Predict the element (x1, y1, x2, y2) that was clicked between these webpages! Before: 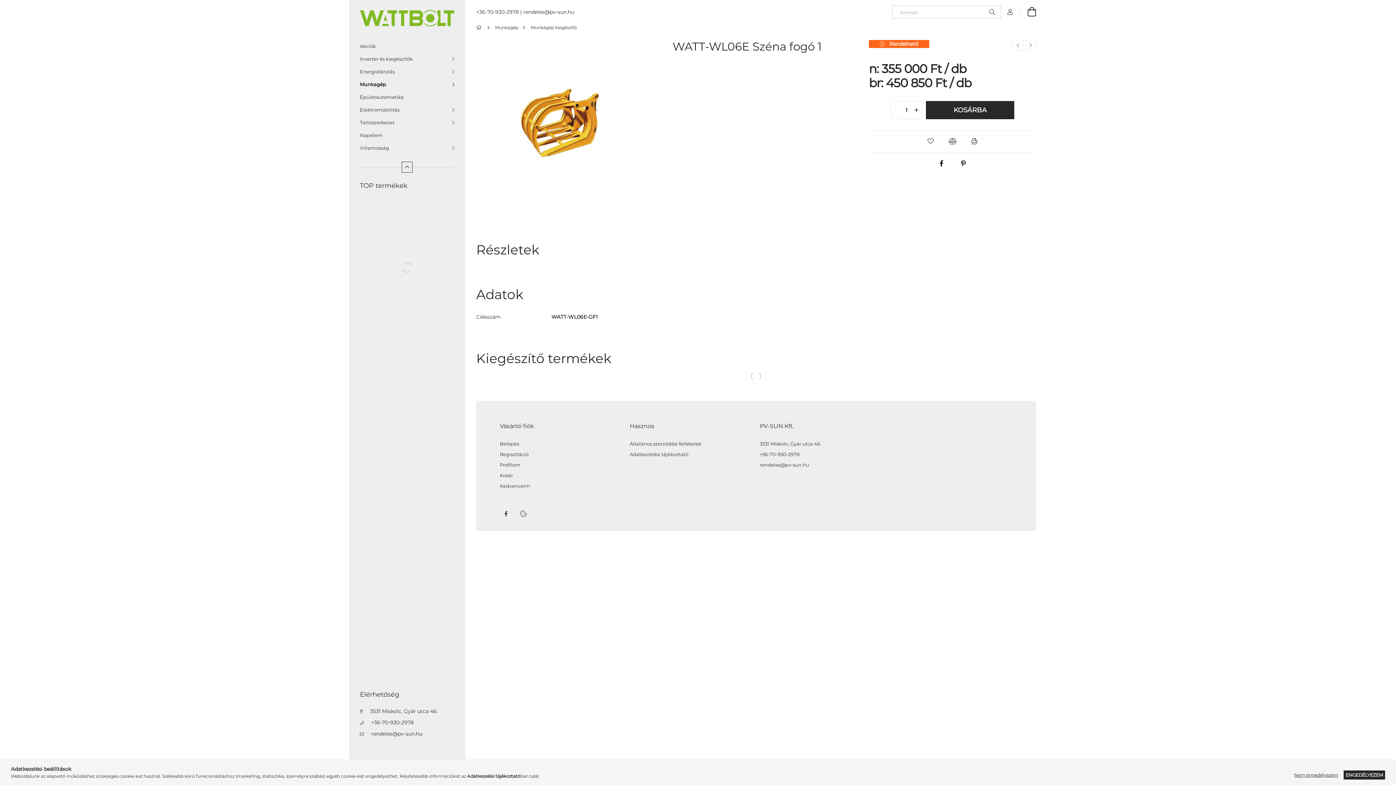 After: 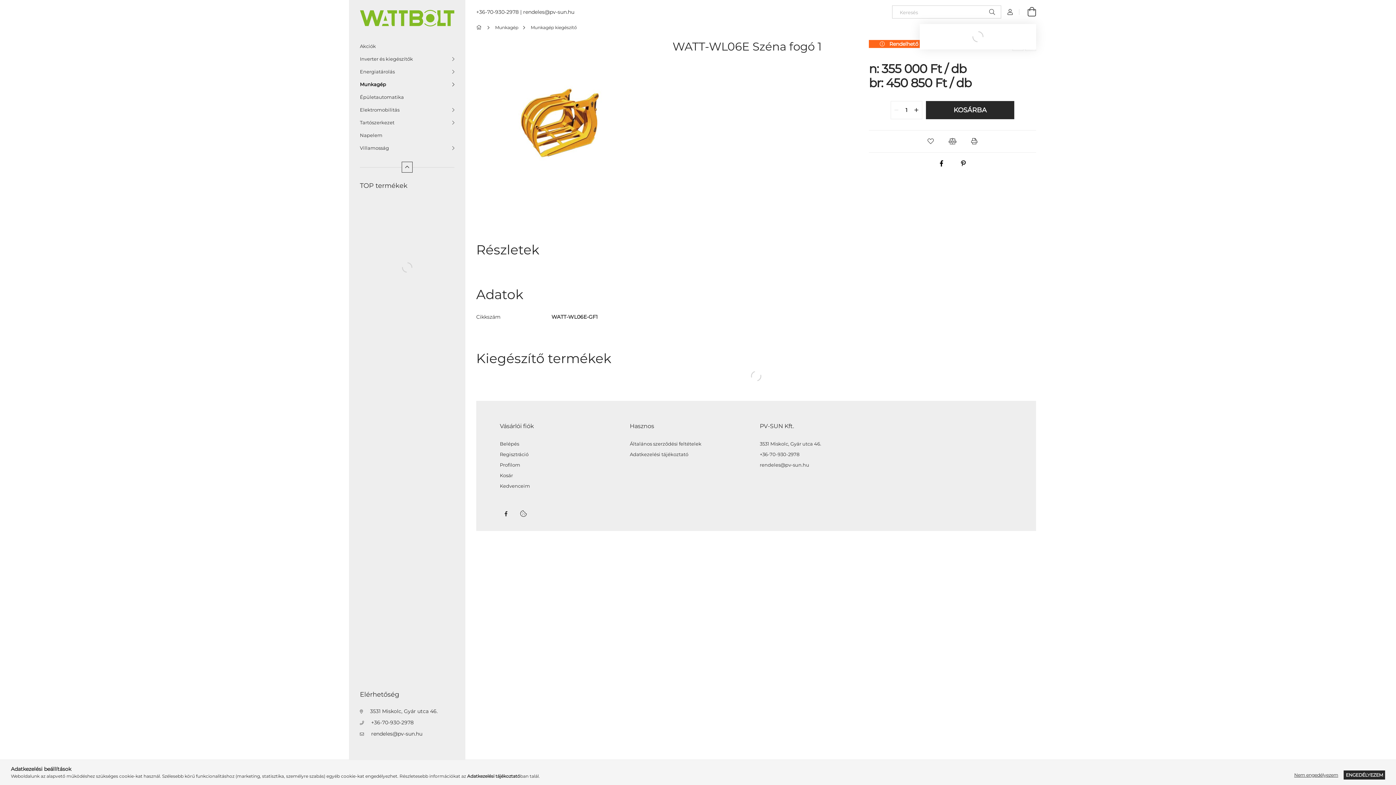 Action: label: Kosár megtekintése bbox: (1019, 5, 1036, 18)